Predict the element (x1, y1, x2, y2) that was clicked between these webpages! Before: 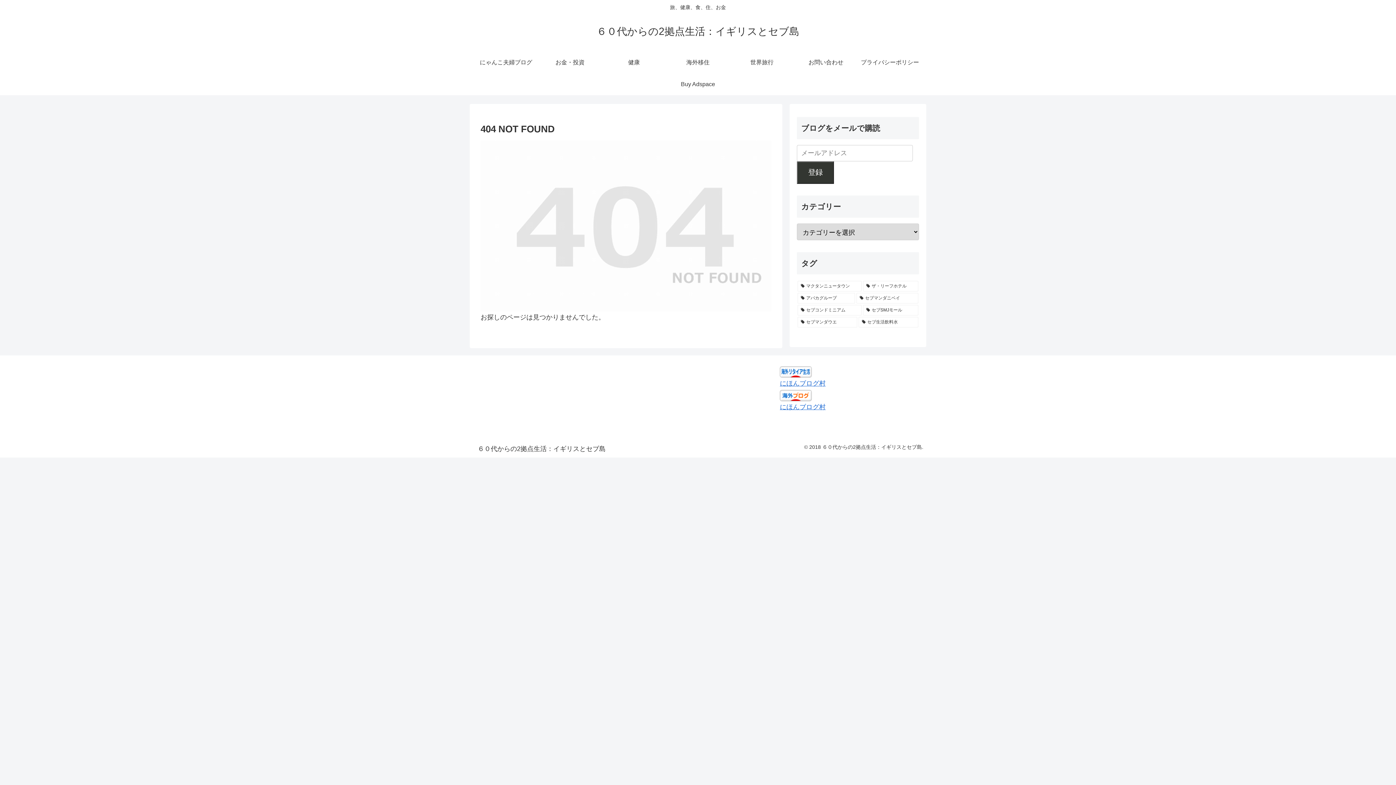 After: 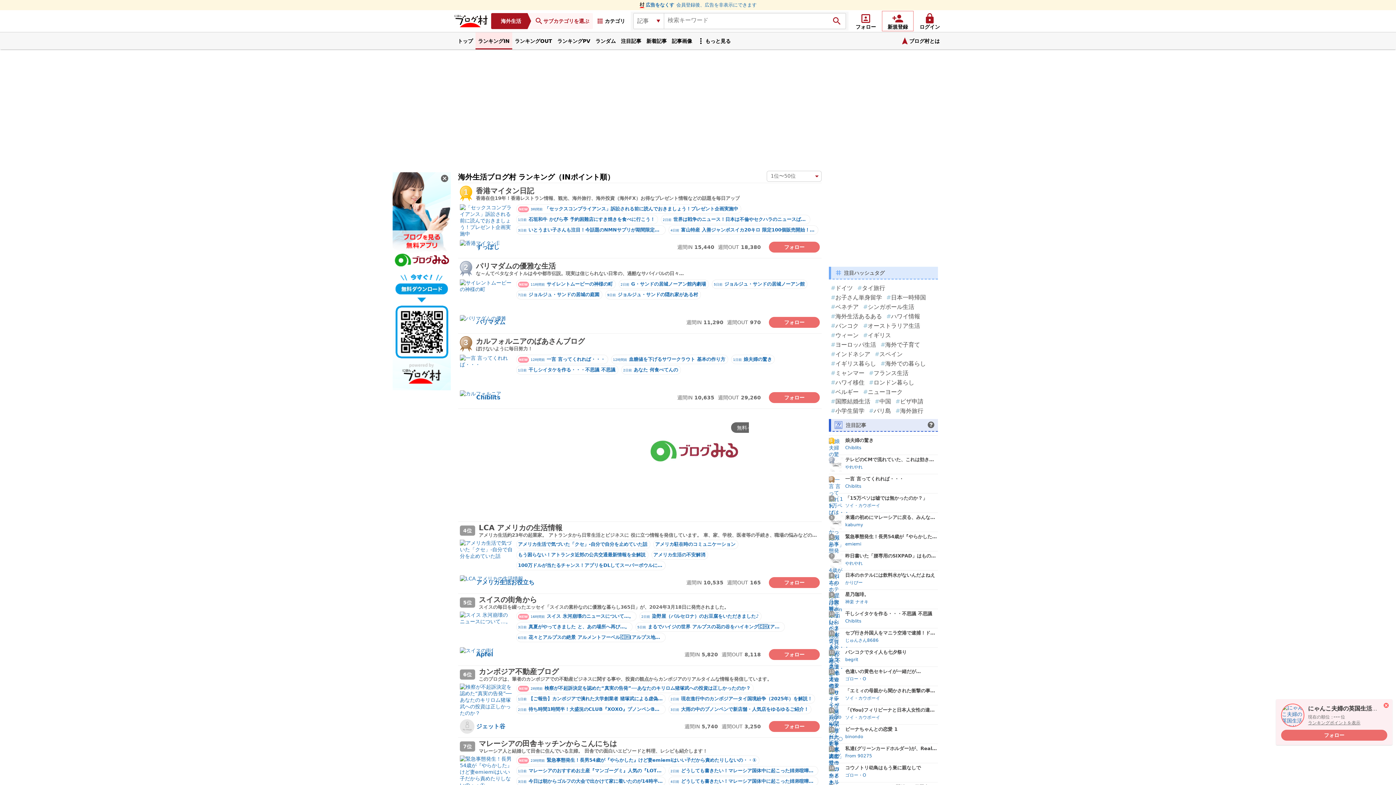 Action: bbox: (780, 403, 825, 410) label: にほんブログ村